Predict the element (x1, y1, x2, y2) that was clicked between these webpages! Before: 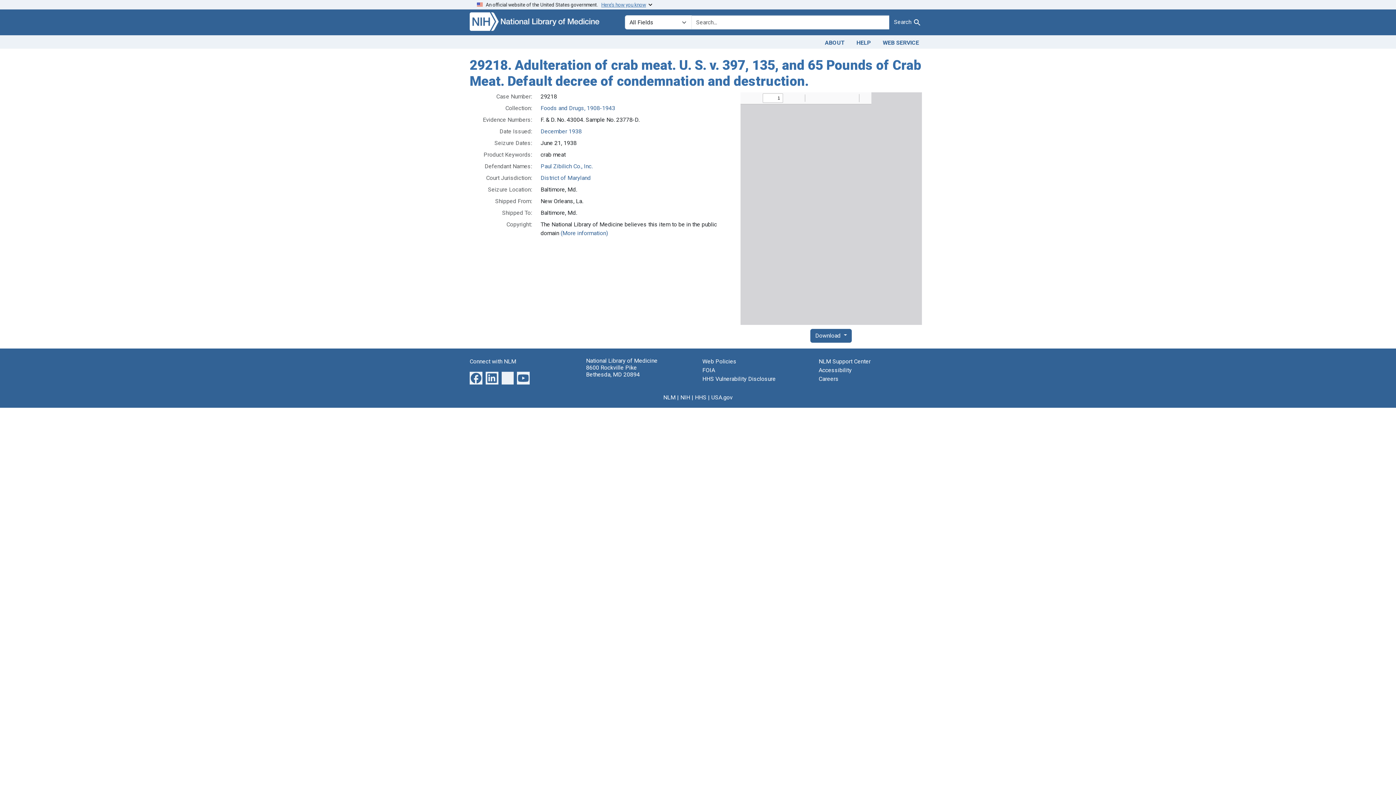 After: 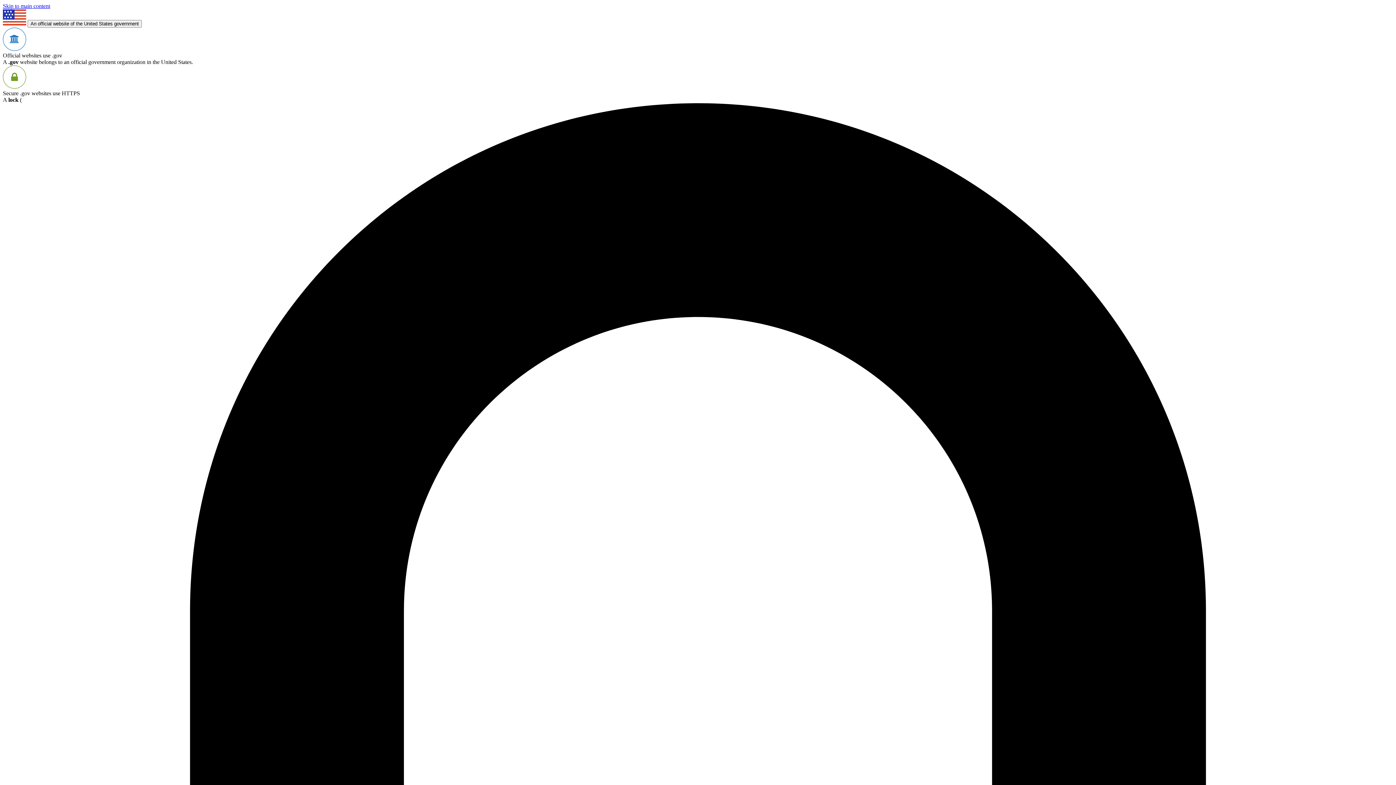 Action: label: Careers bbox: (818, 375, 838, 382)